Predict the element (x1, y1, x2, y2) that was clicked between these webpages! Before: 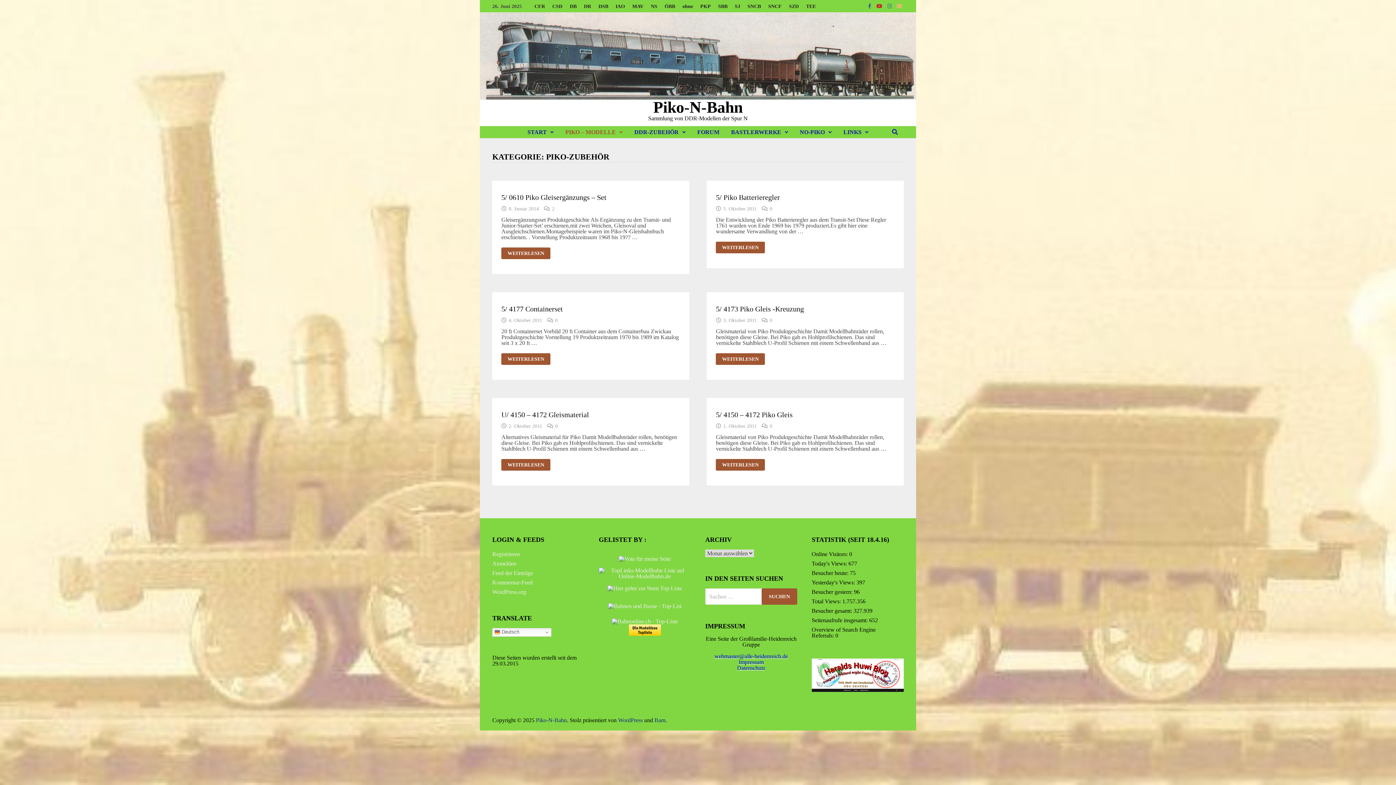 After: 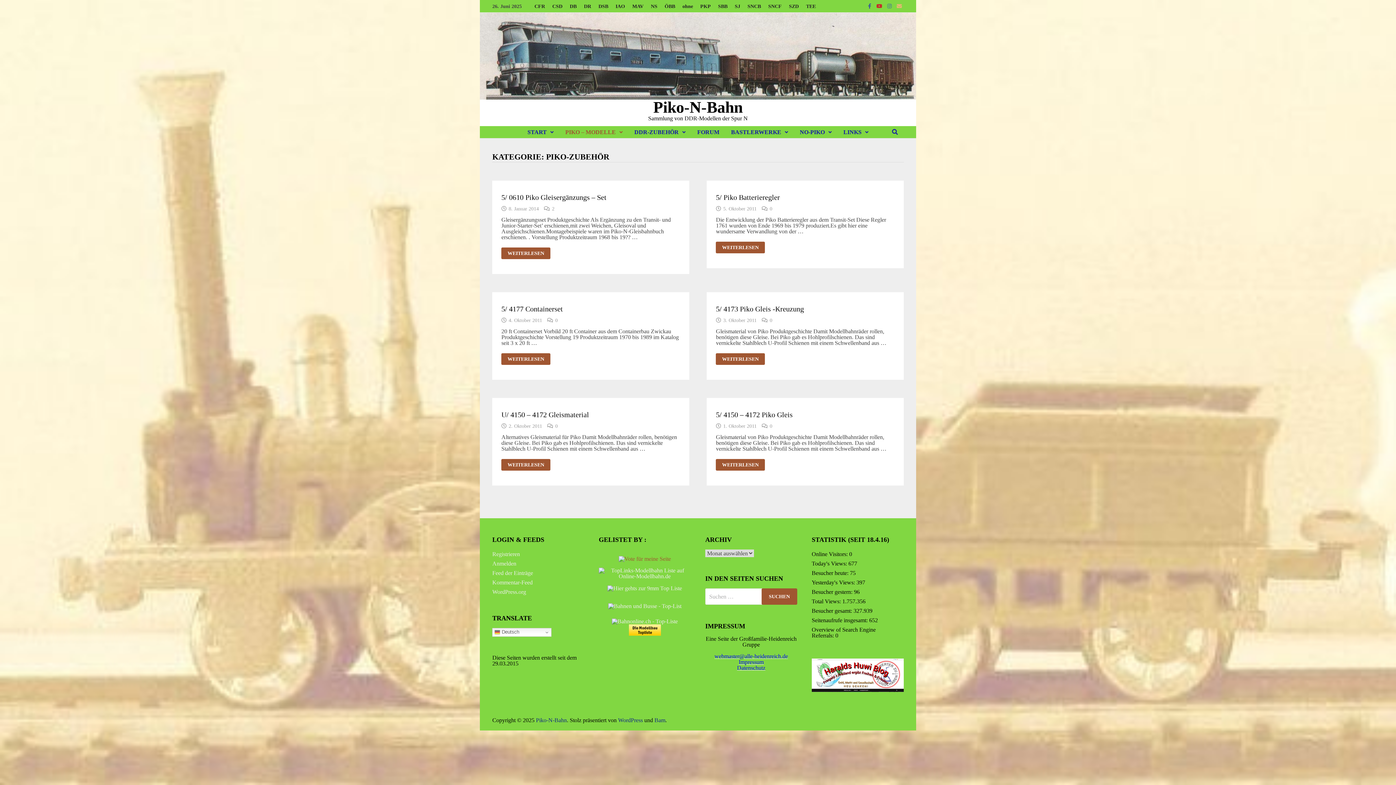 Action: bbox: (618, 555, 671, 561)